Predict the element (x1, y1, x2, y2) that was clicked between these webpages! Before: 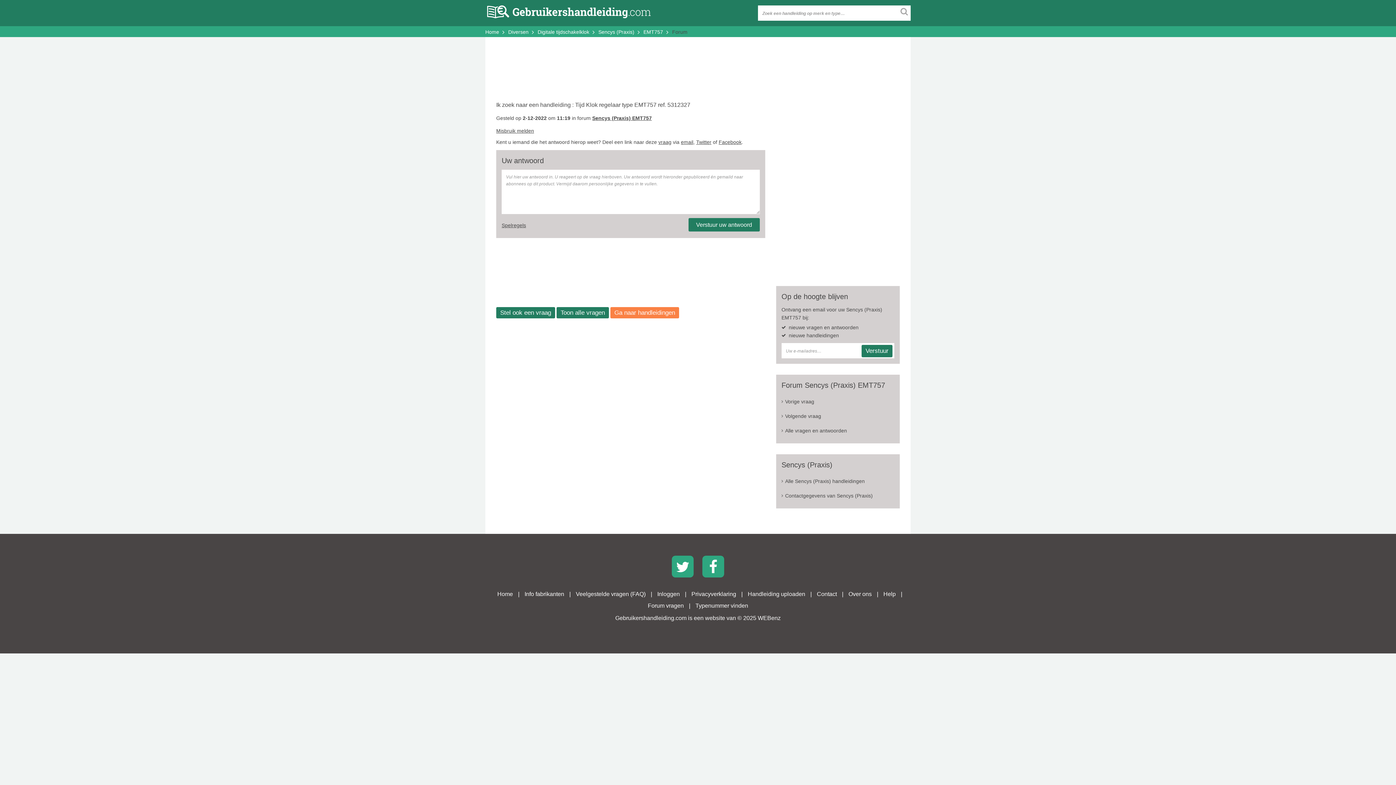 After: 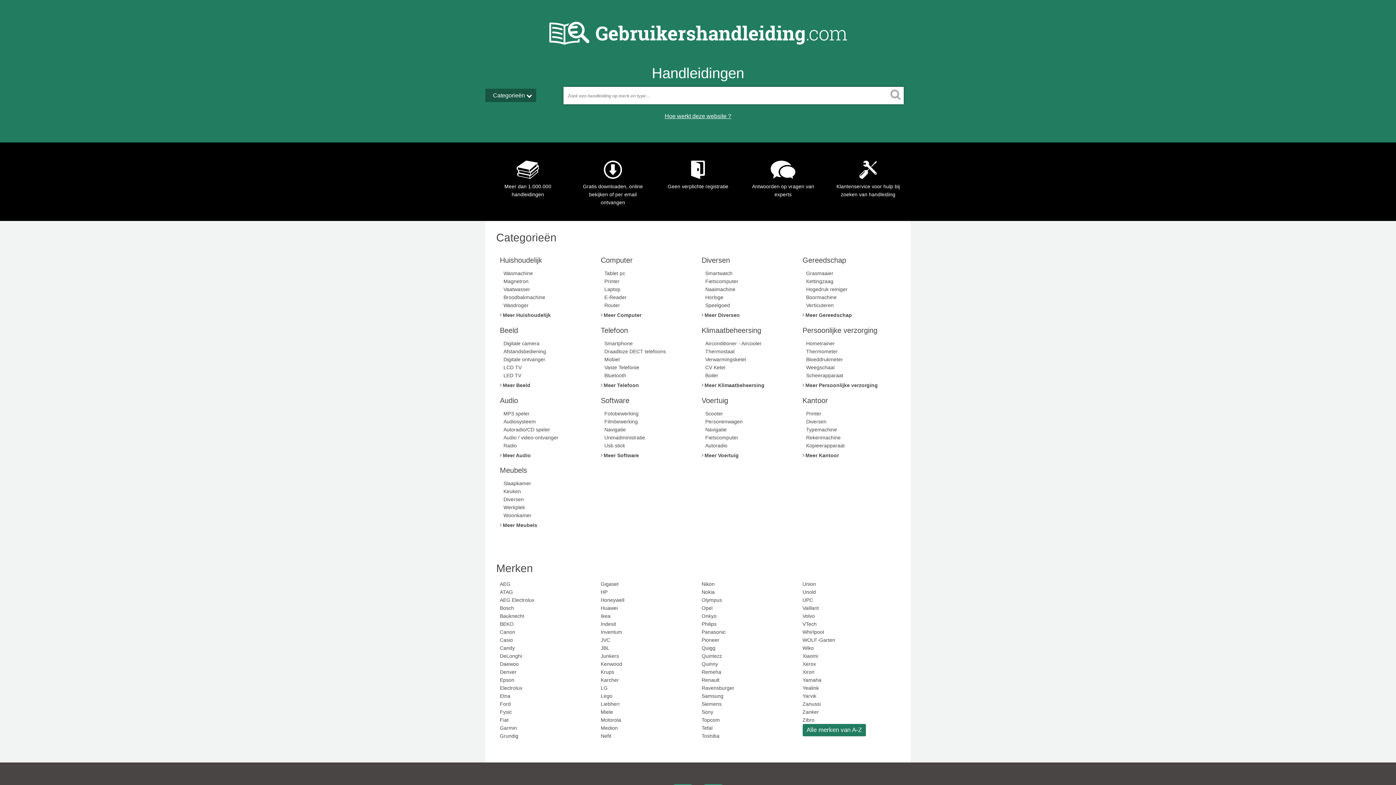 Action: label: Home bbox: (485, 29, 499, 34)